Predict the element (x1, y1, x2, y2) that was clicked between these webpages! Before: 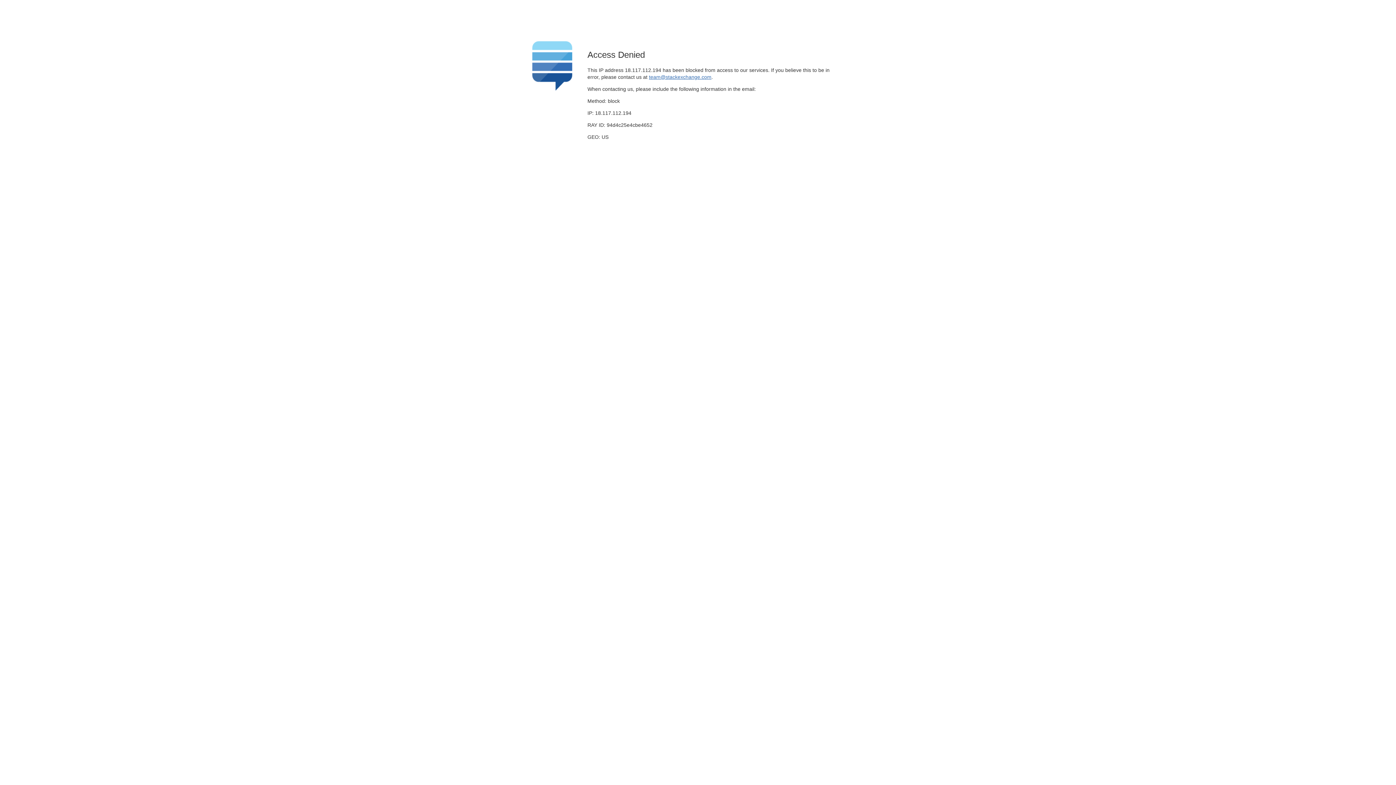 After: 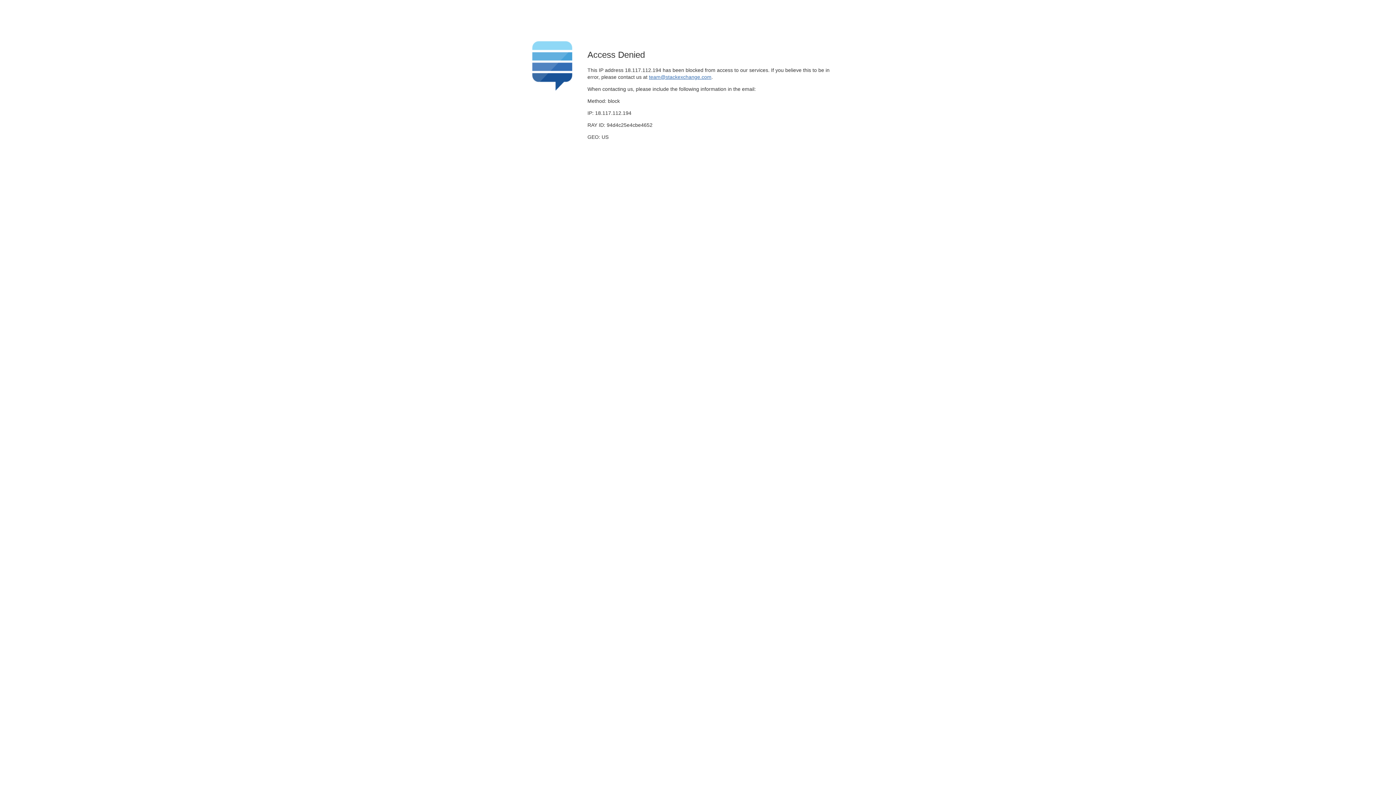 Action: bbox: (649, 74, 711, 79) label: team@stackexchange.com